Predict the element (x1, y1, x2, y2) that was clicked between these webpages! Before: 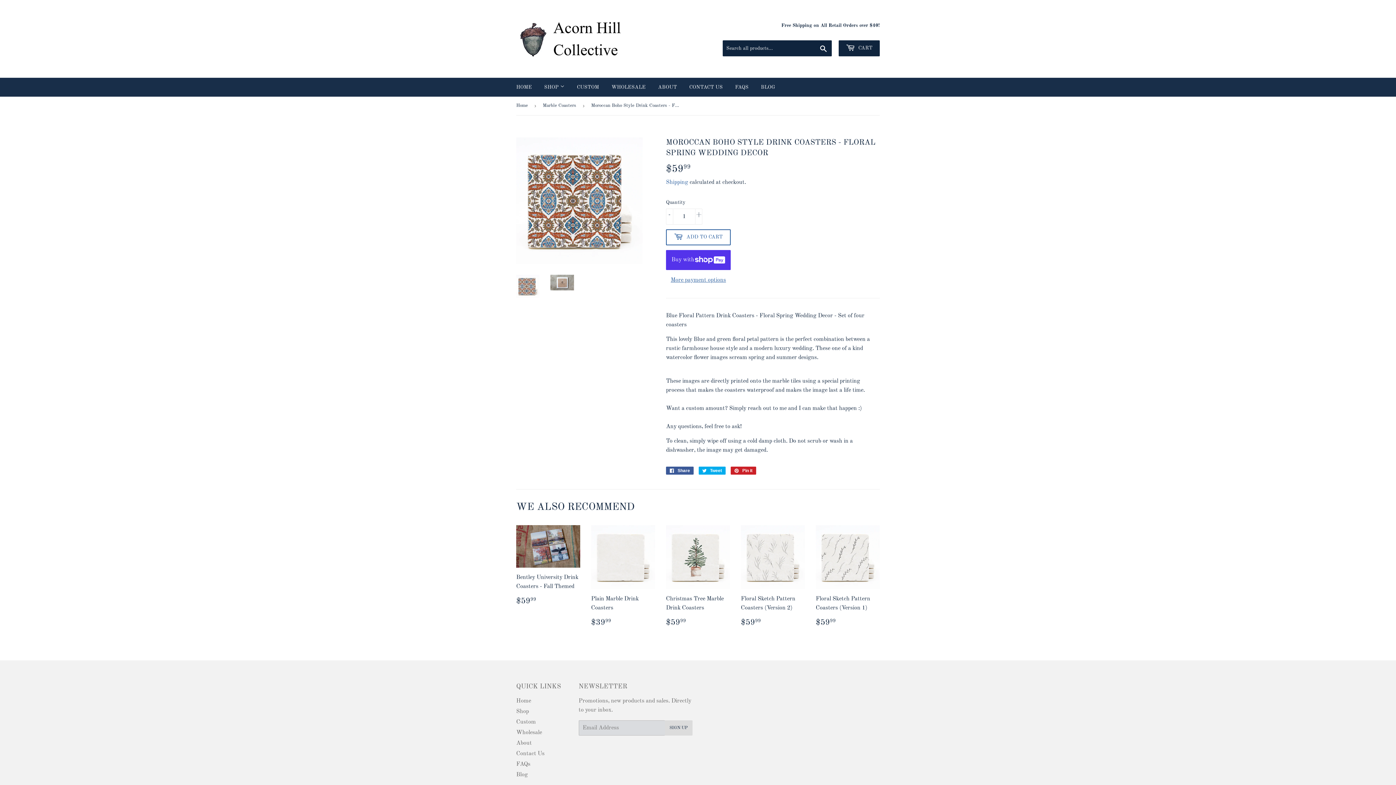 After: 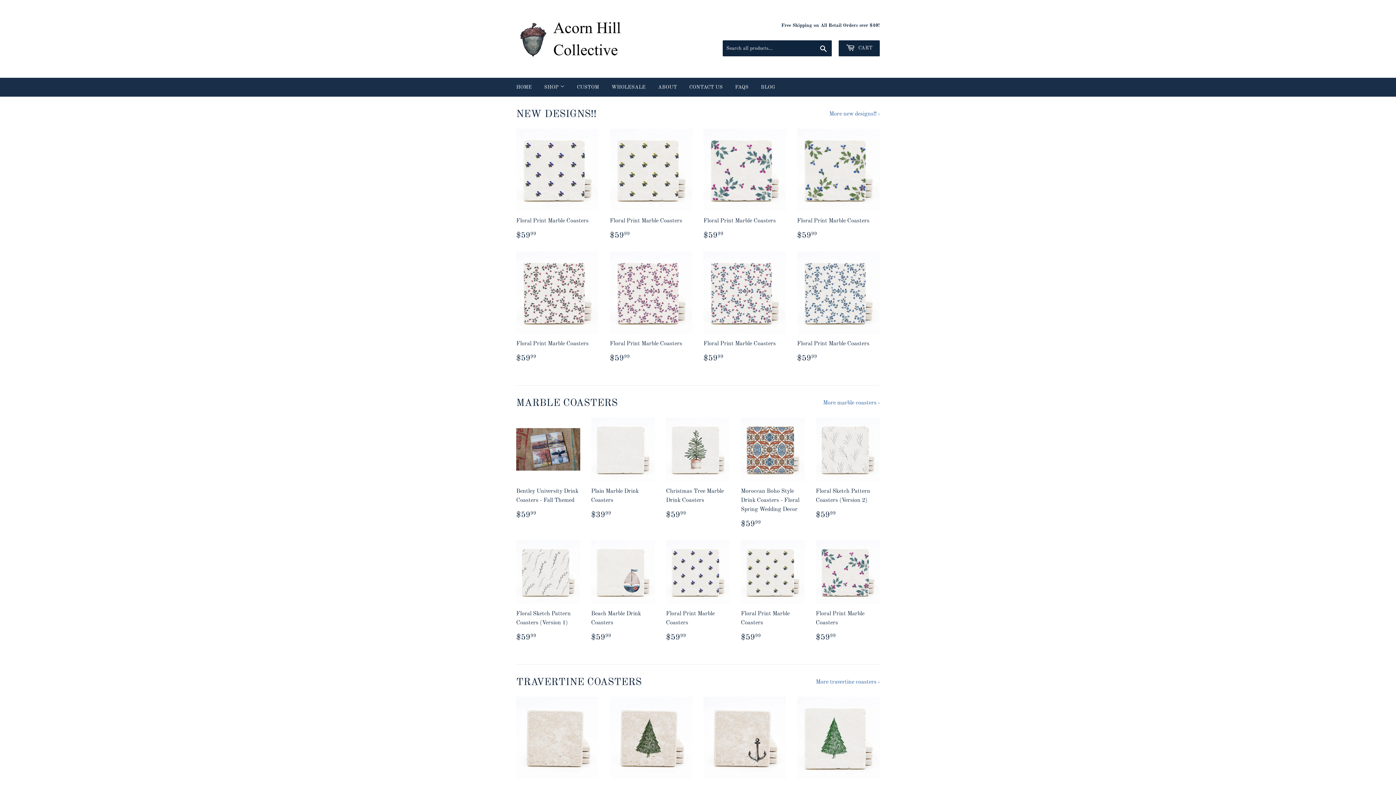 Action: bbox: (516, 698, 531, 704) label: Home